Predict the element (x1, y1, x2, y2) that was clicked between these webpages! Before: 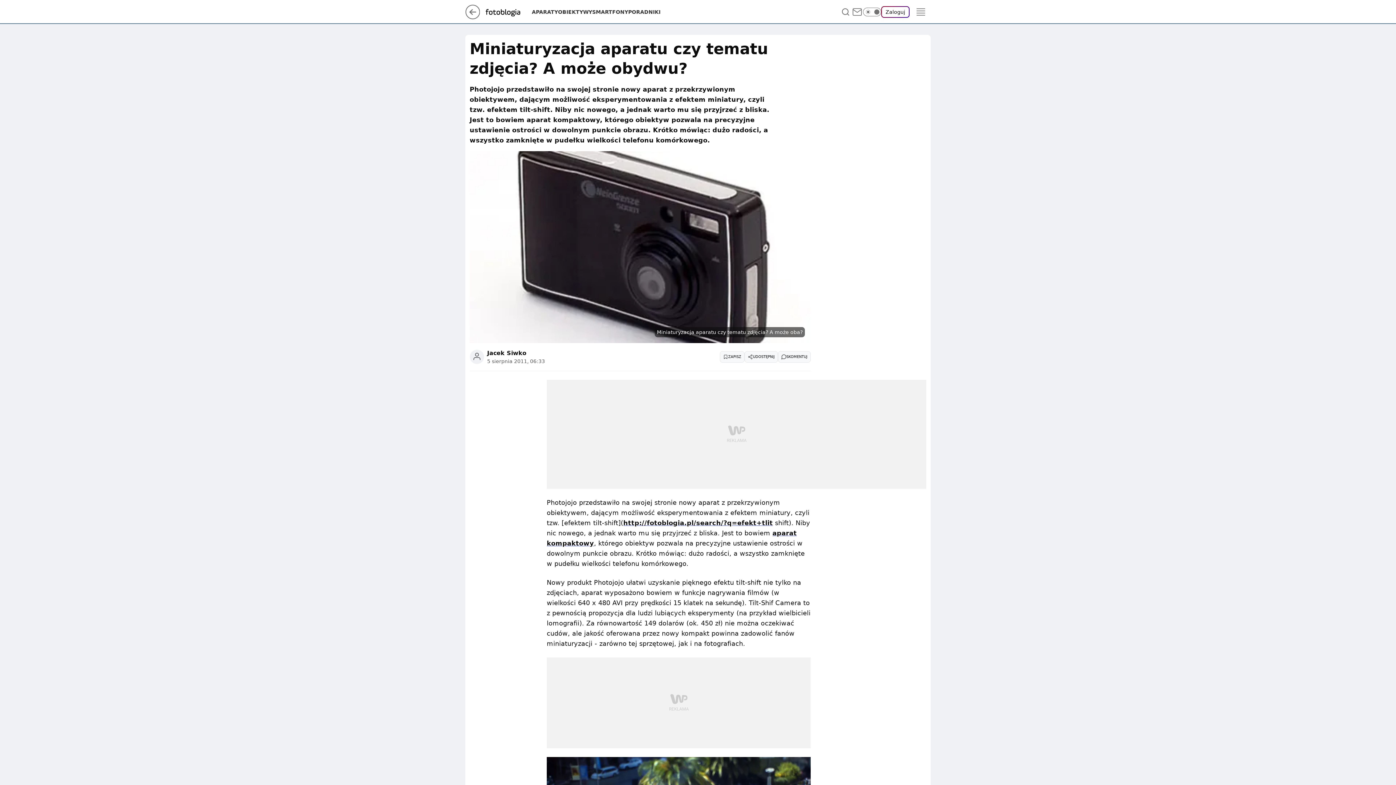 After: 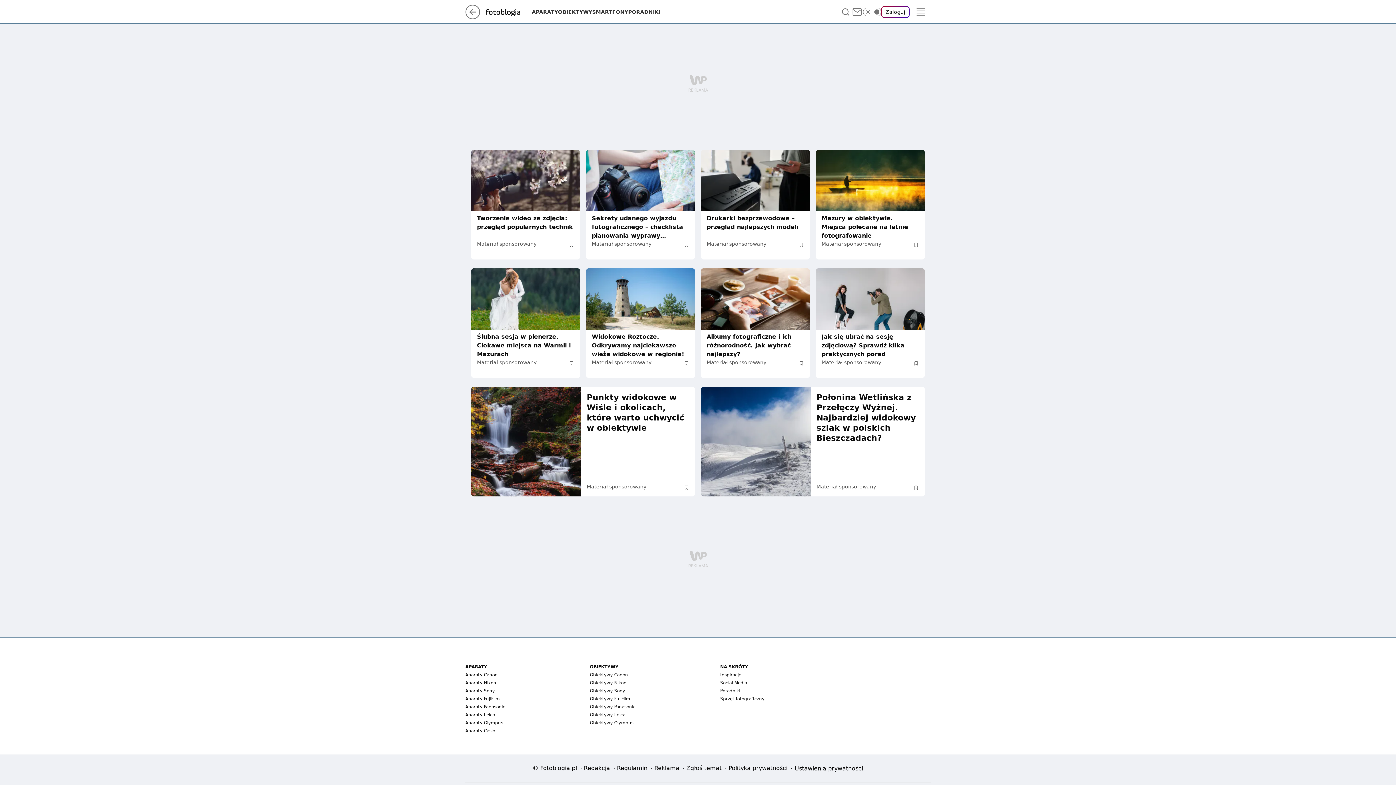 Action: bbox: (485, 8, 532, 15)